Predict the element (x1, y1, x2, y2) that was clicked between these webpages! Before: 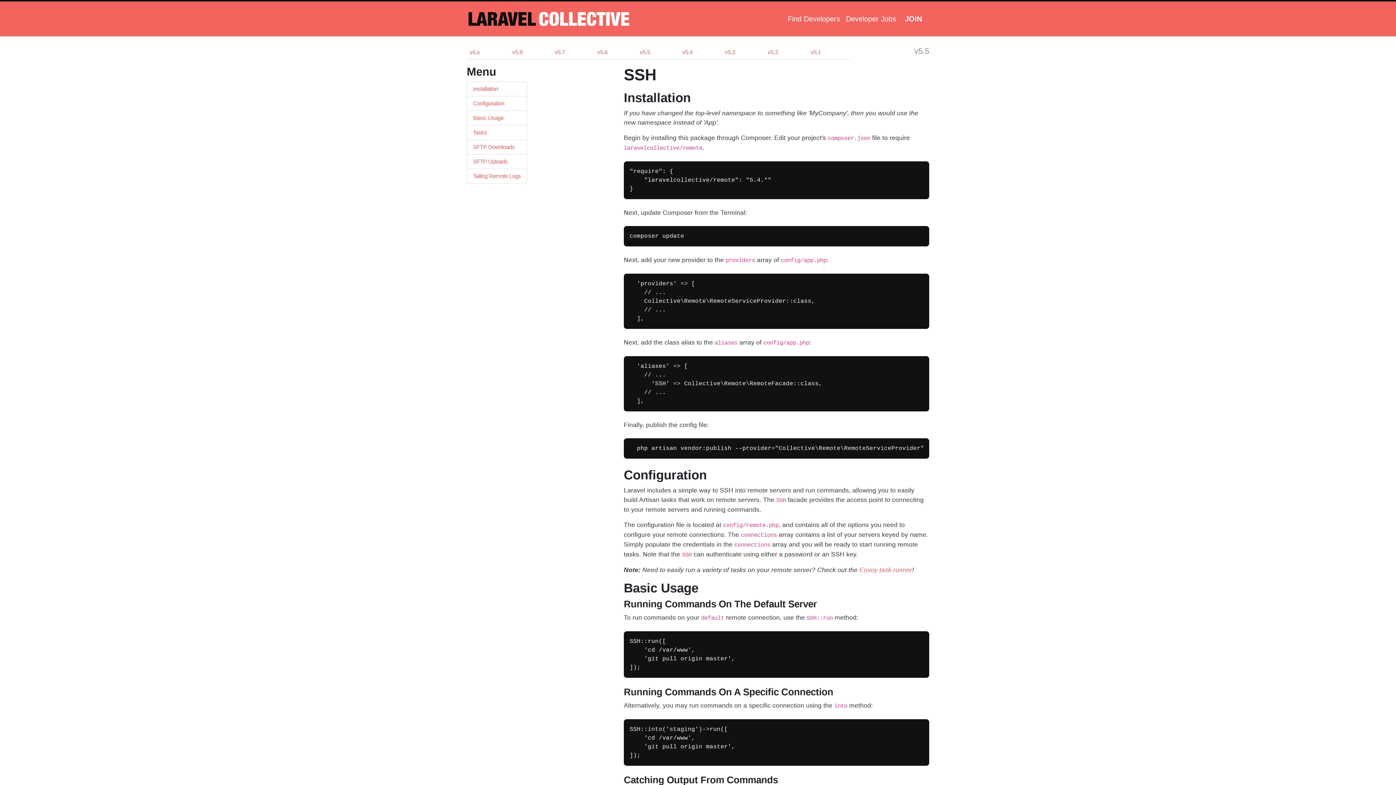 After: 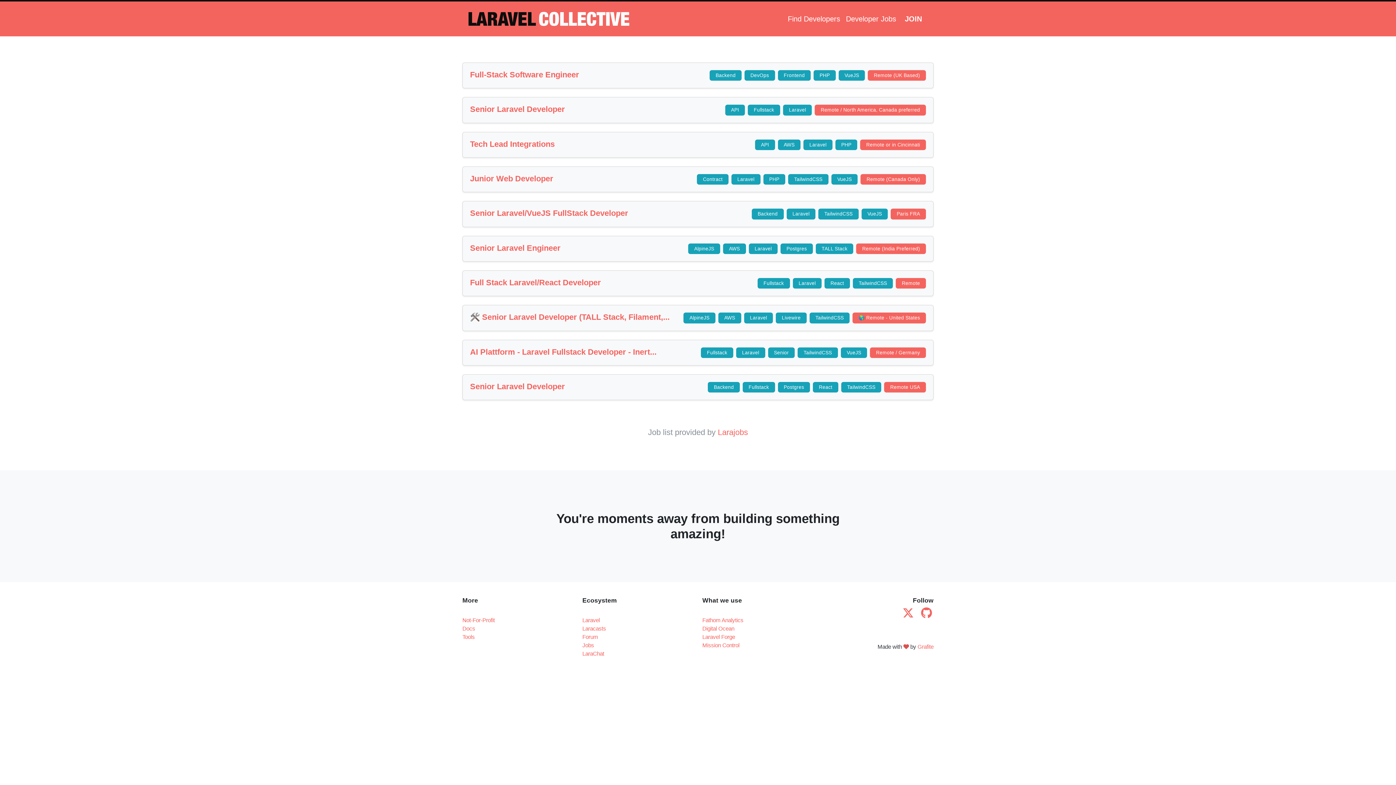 Action: label: Developer Jobs bbox: (843, 10, 899, 27)